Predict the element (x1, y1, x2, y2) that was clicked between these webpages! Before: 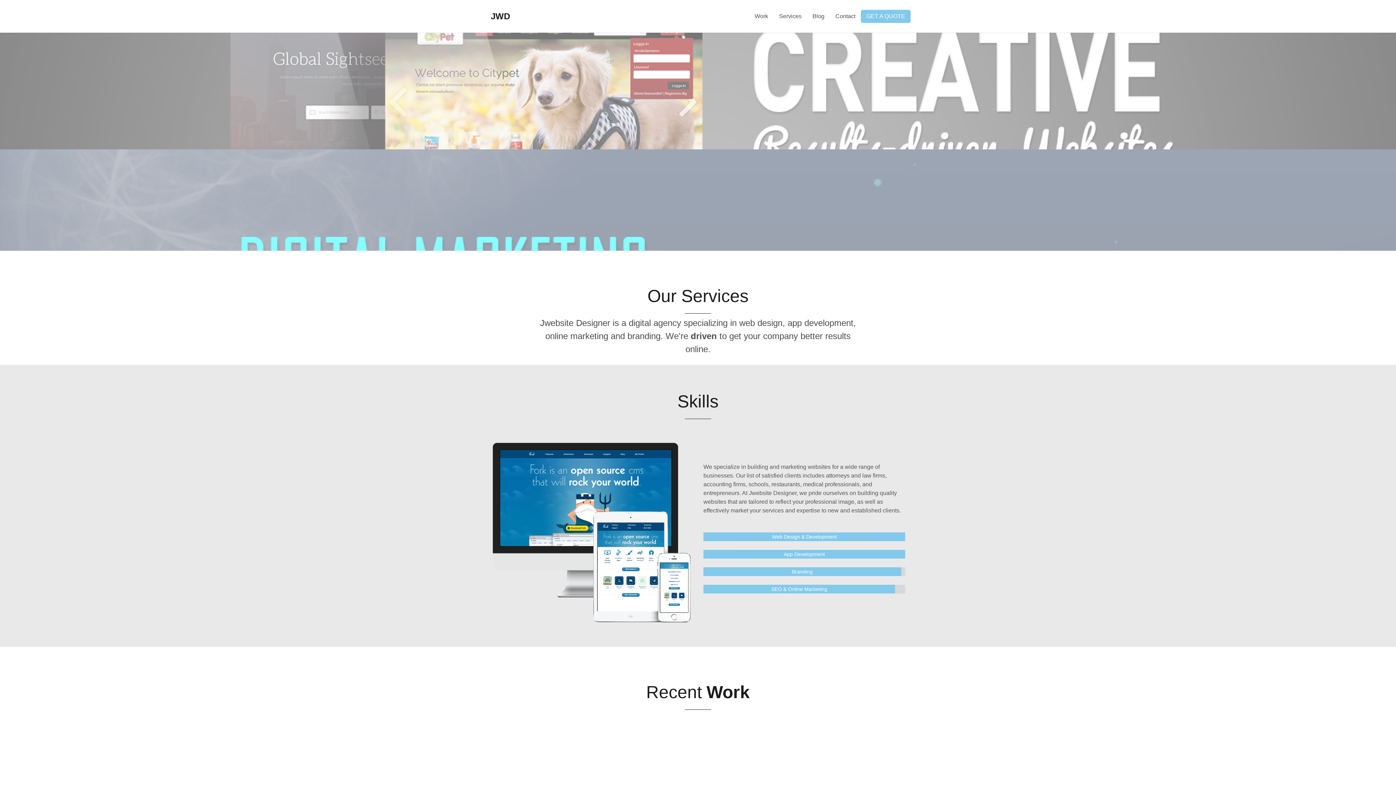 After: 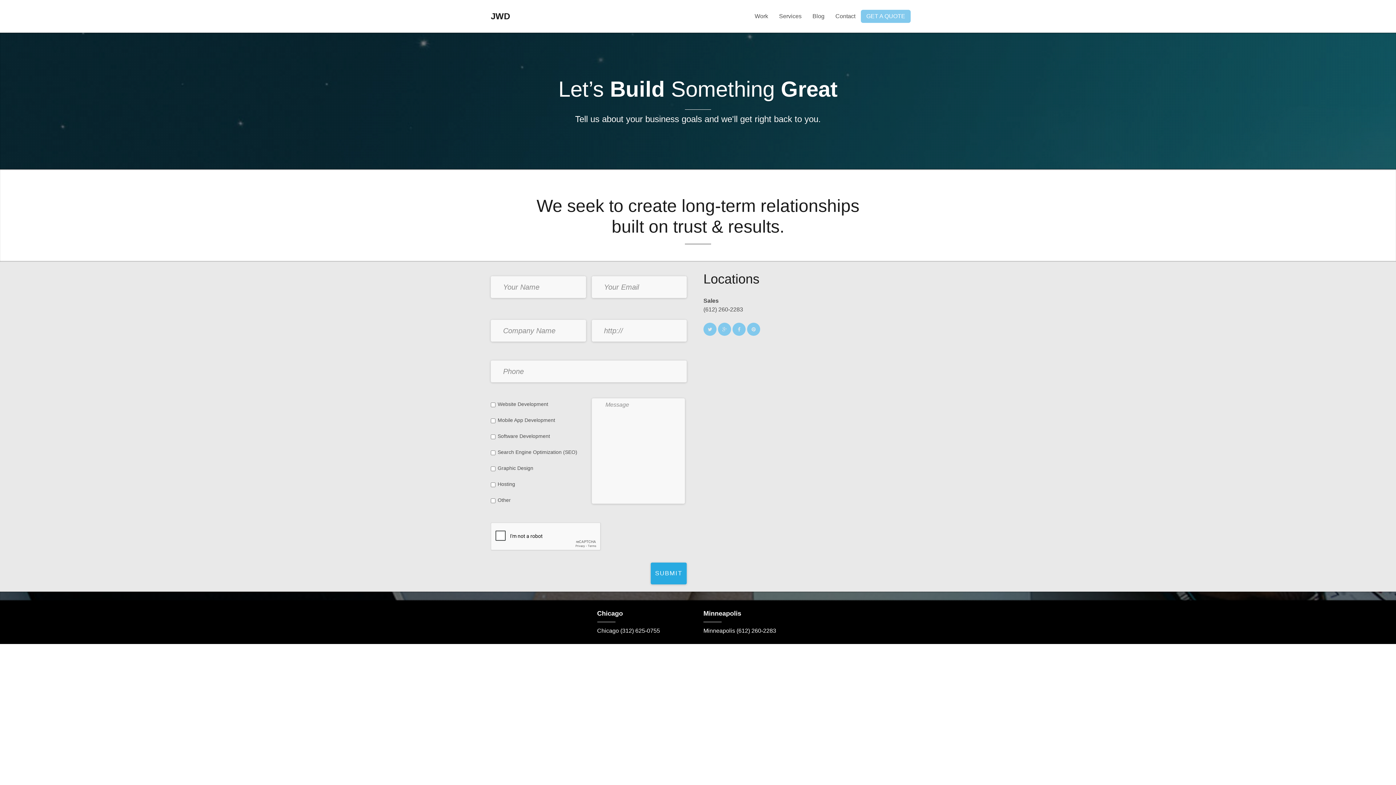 Action: label: GET A QUOTE bbox: (861, 0, 910, 32)